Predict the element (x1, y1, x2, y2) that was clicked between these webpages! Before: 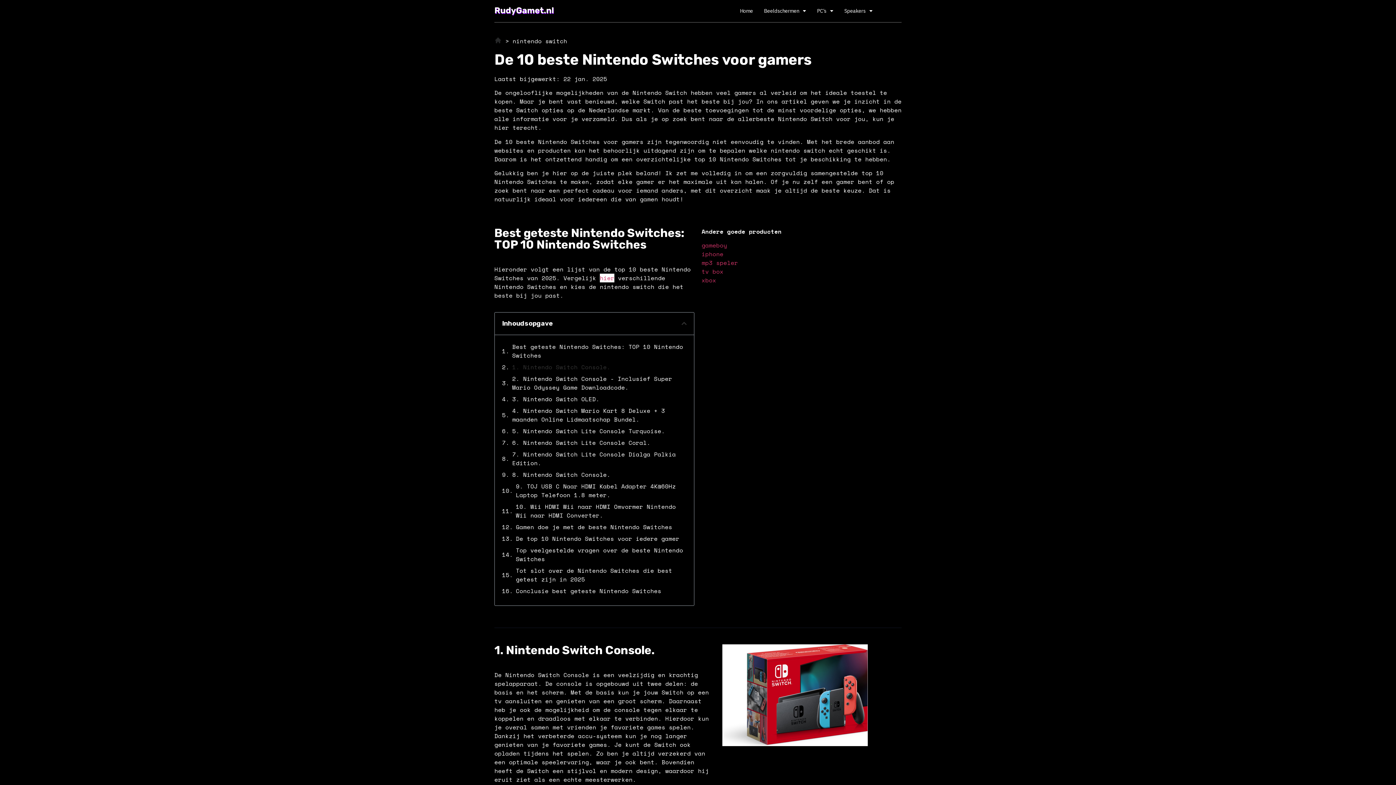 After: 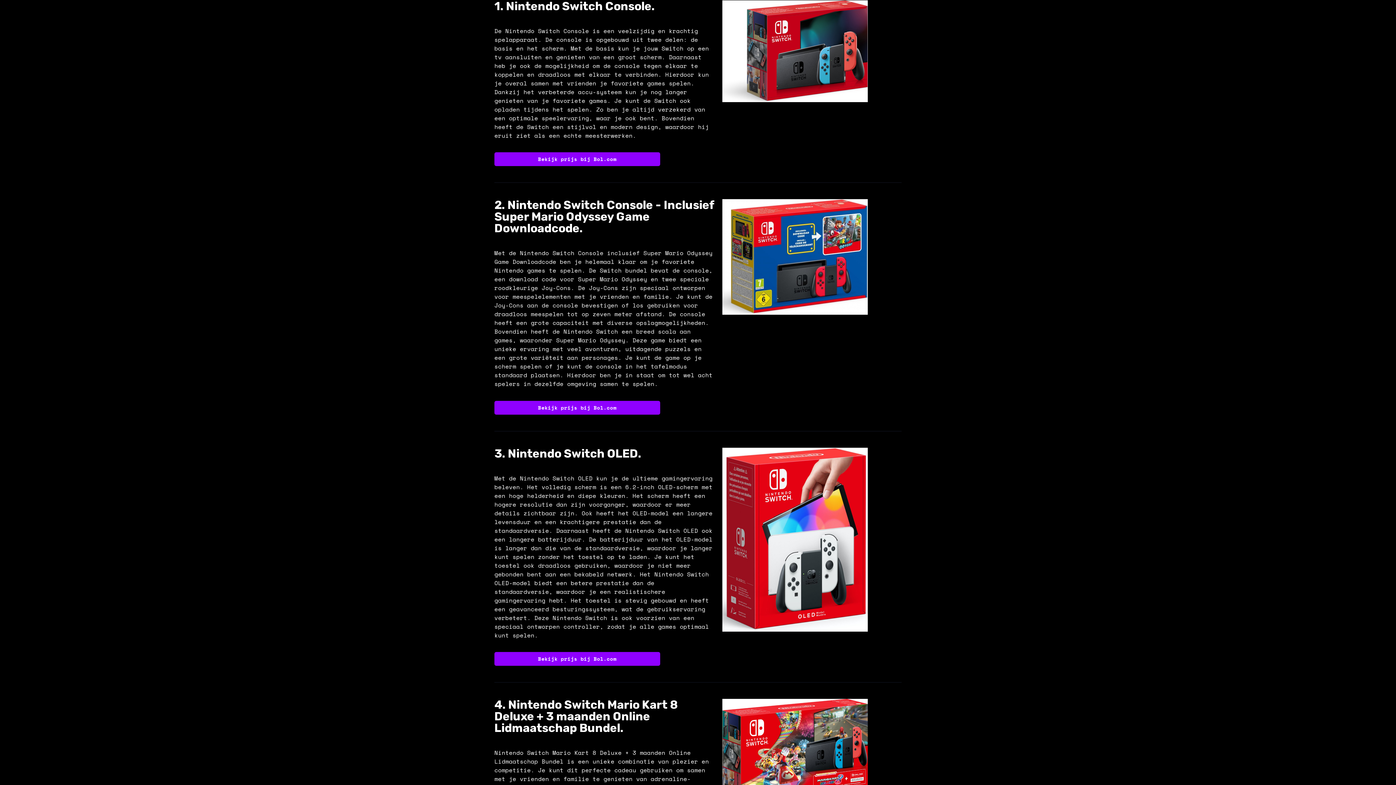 Action: label: hier bbox: (600, 273, 614, 282)